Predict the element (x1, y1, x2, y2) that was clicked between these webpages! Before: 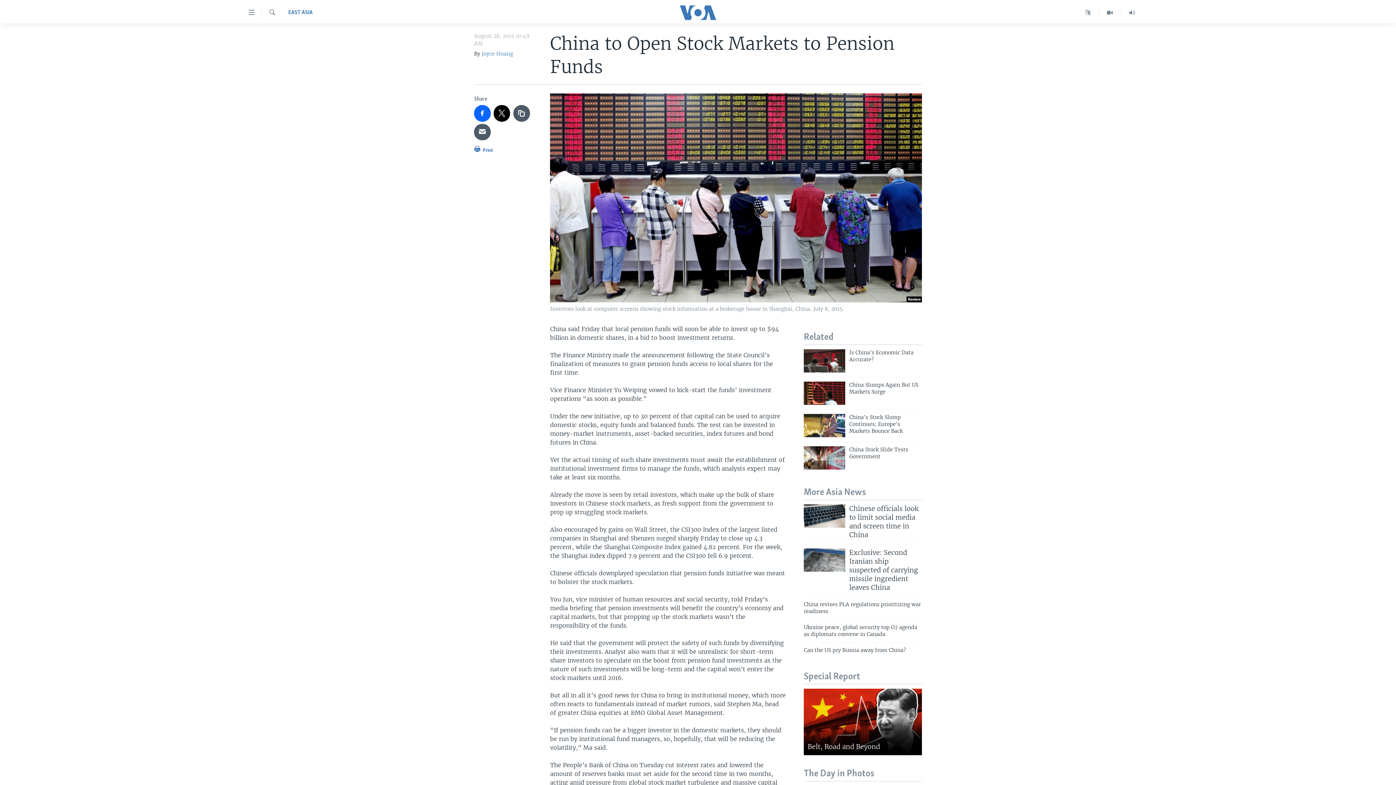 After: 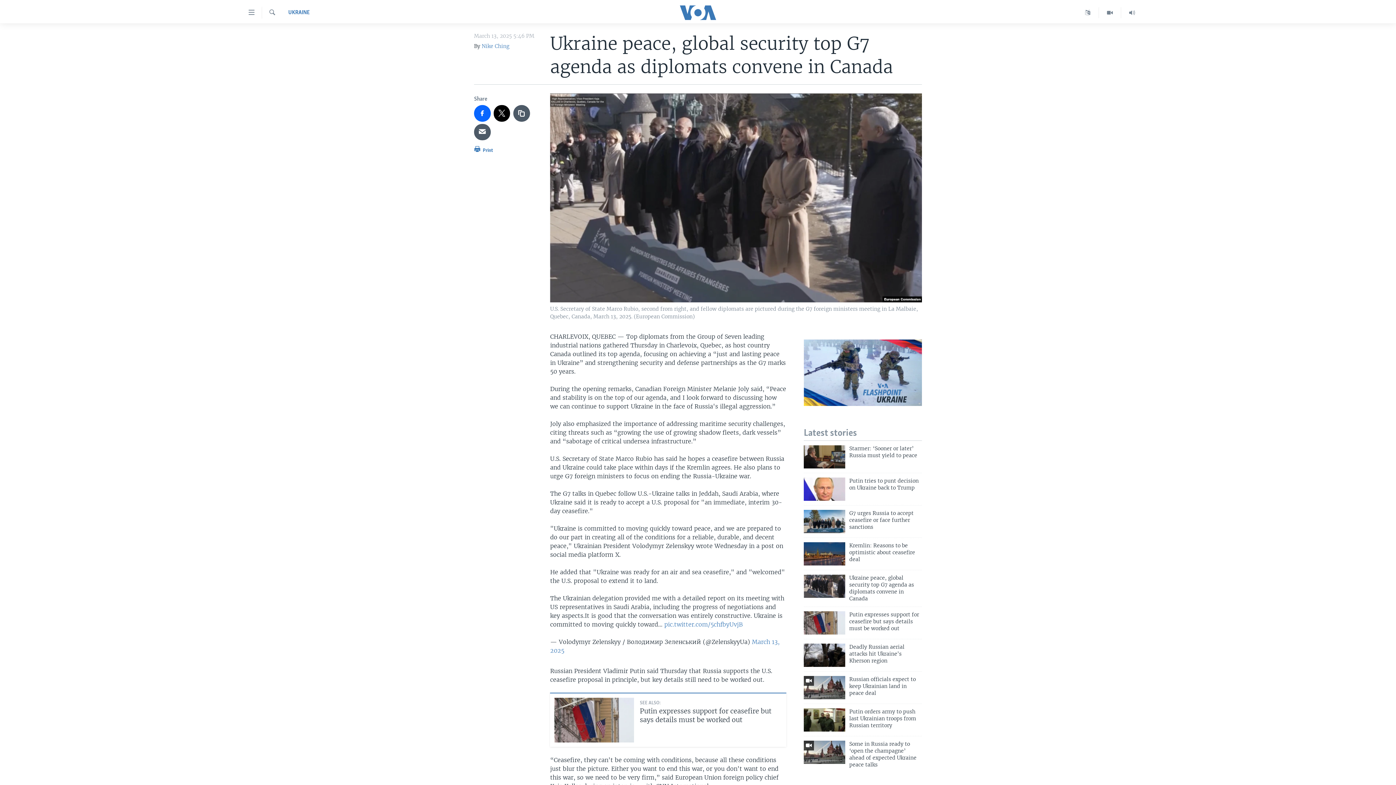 Action: label: Ukraine peace, global security top G7 agenda as diplomats convene in Canada bbox: (804, 624, 922, 642)